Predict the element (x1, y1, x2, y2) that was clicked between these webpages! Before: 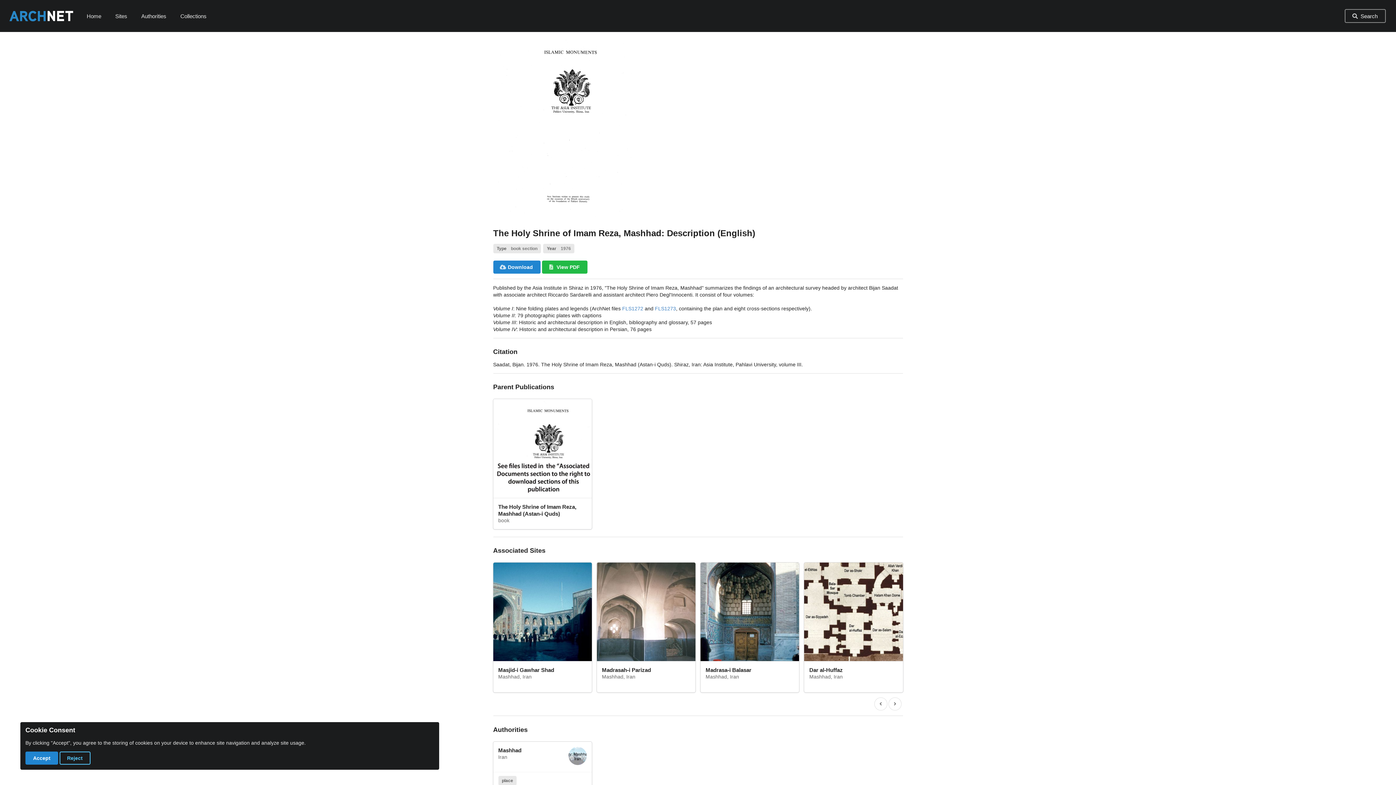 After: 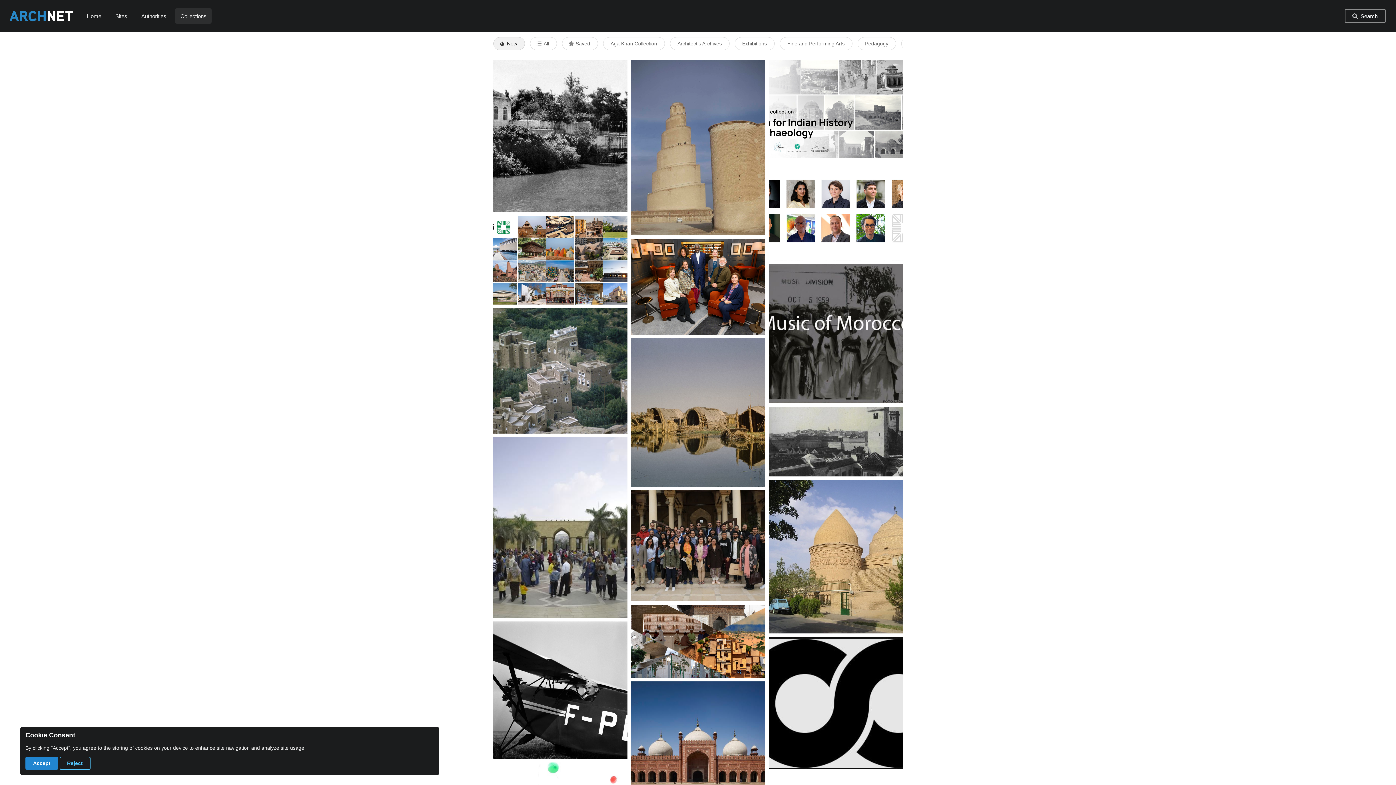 Action: label: Collections bbox: (180, 12, 206, 19)